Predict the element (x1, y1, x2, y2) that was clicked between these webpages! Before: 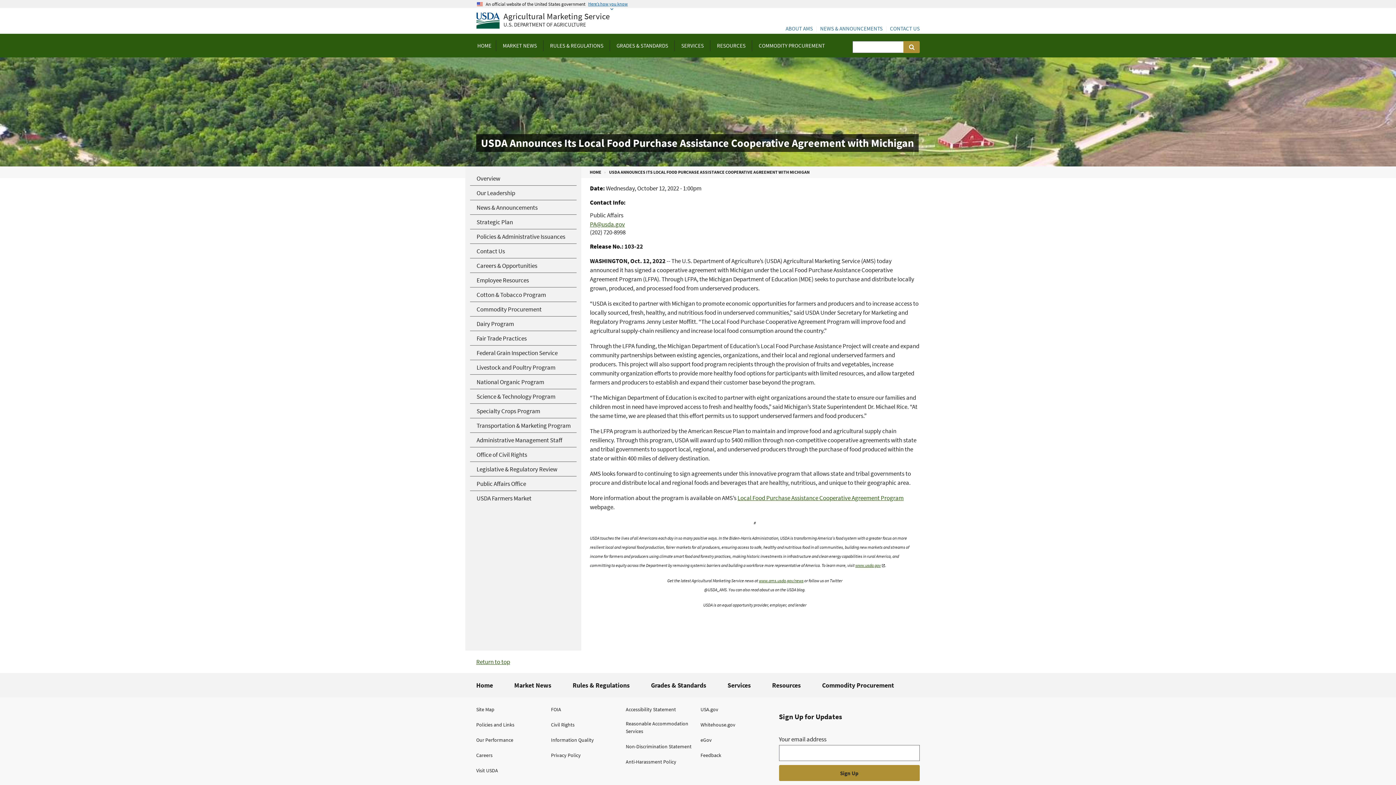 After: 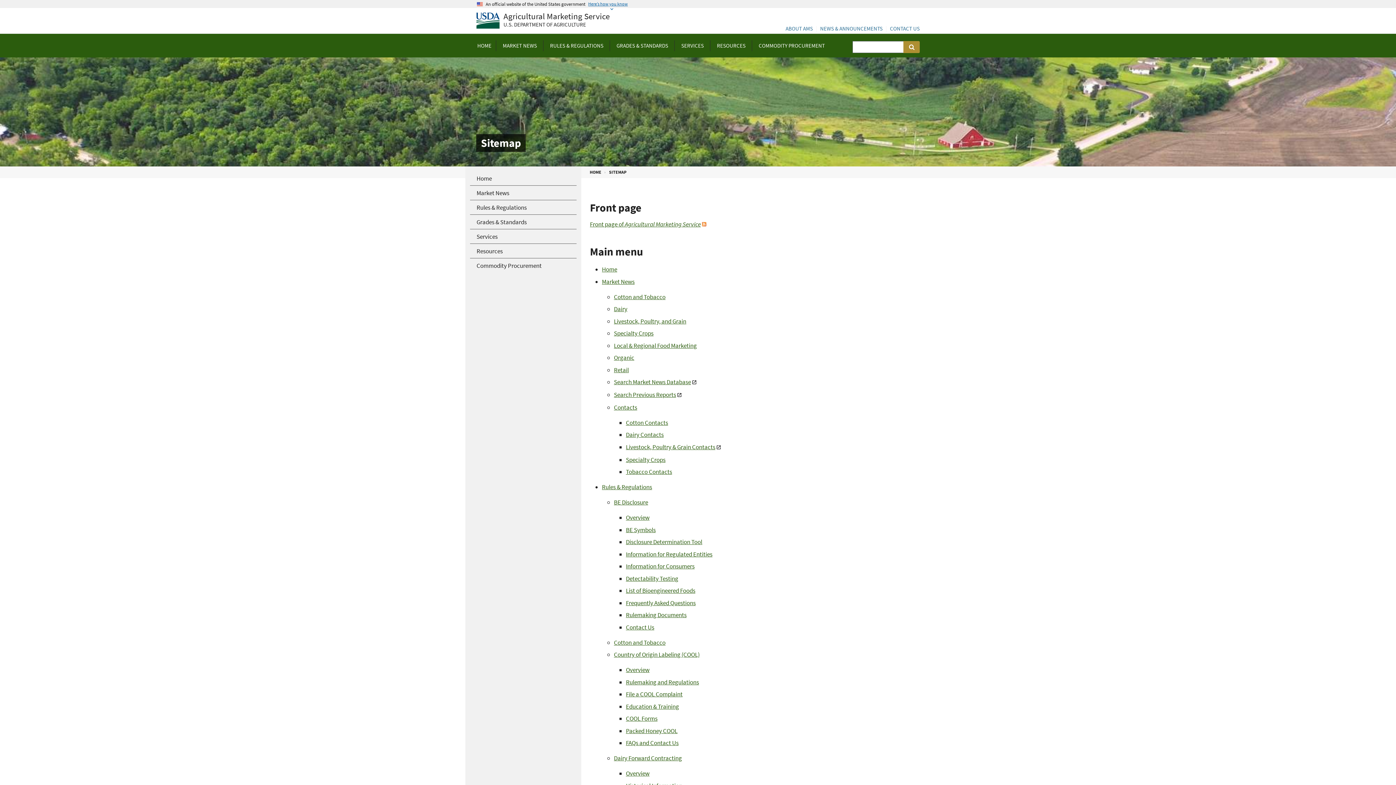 Action: bbox: (476, 706, 494, 713) label: Site Map